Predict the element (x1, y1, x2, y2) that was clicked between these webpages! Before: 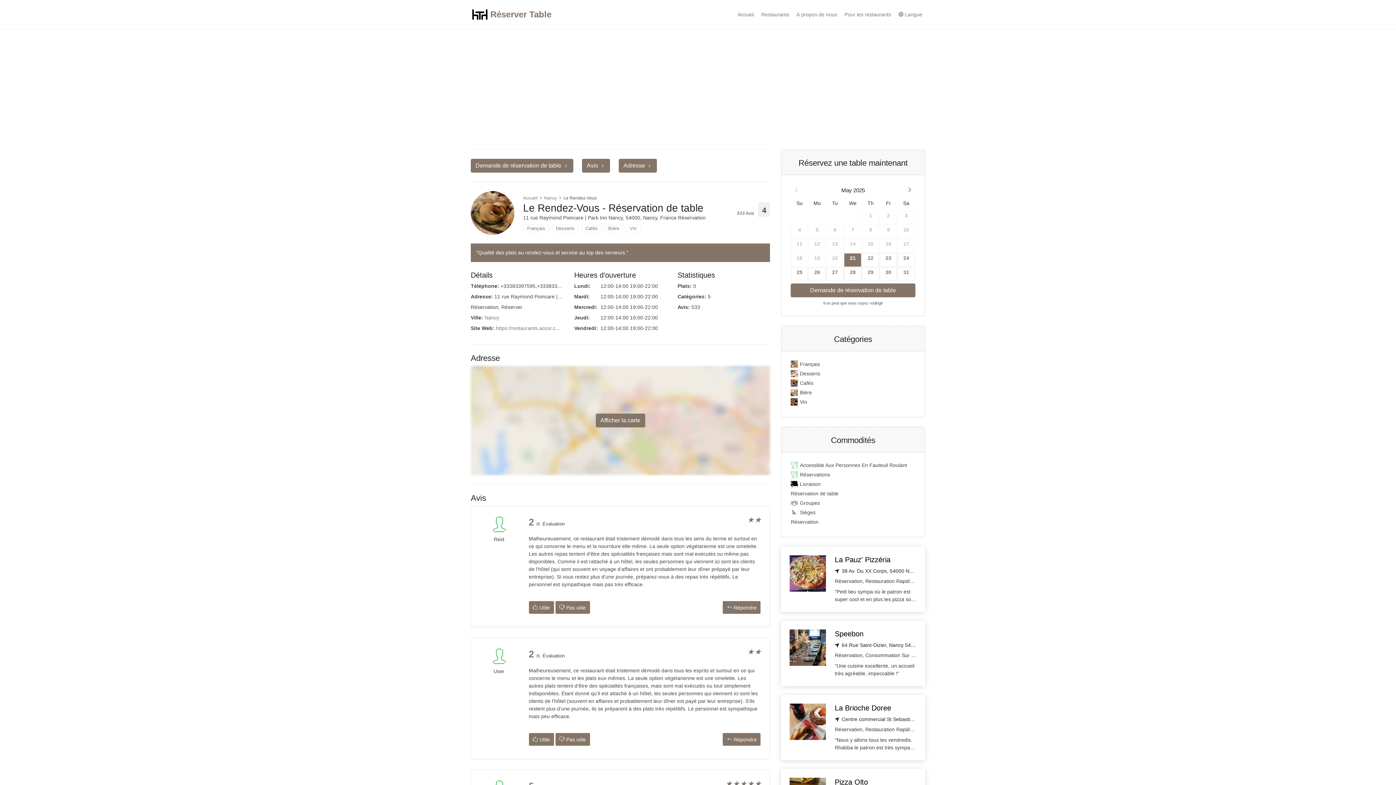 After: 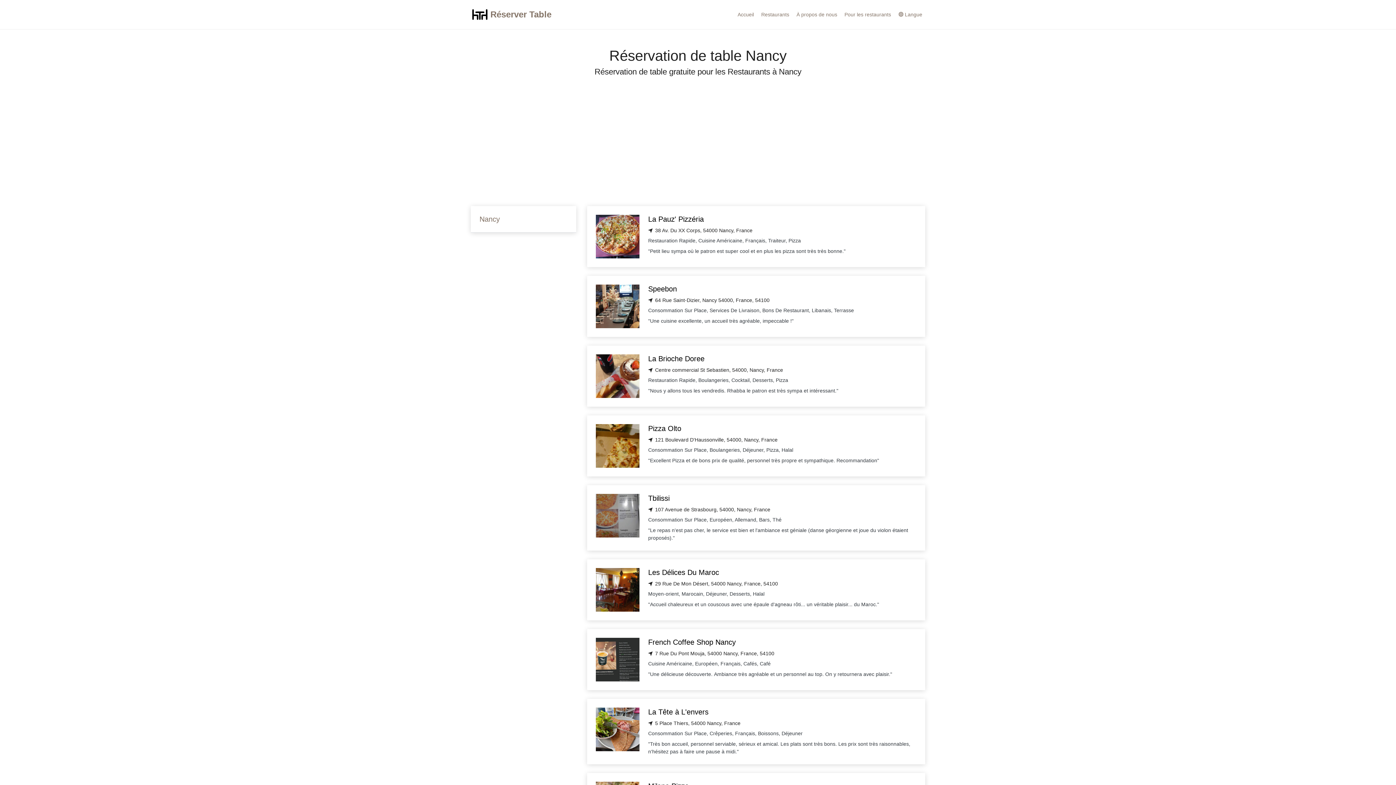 Action: label: Nancy bbox: (544, 195, 557, 200)